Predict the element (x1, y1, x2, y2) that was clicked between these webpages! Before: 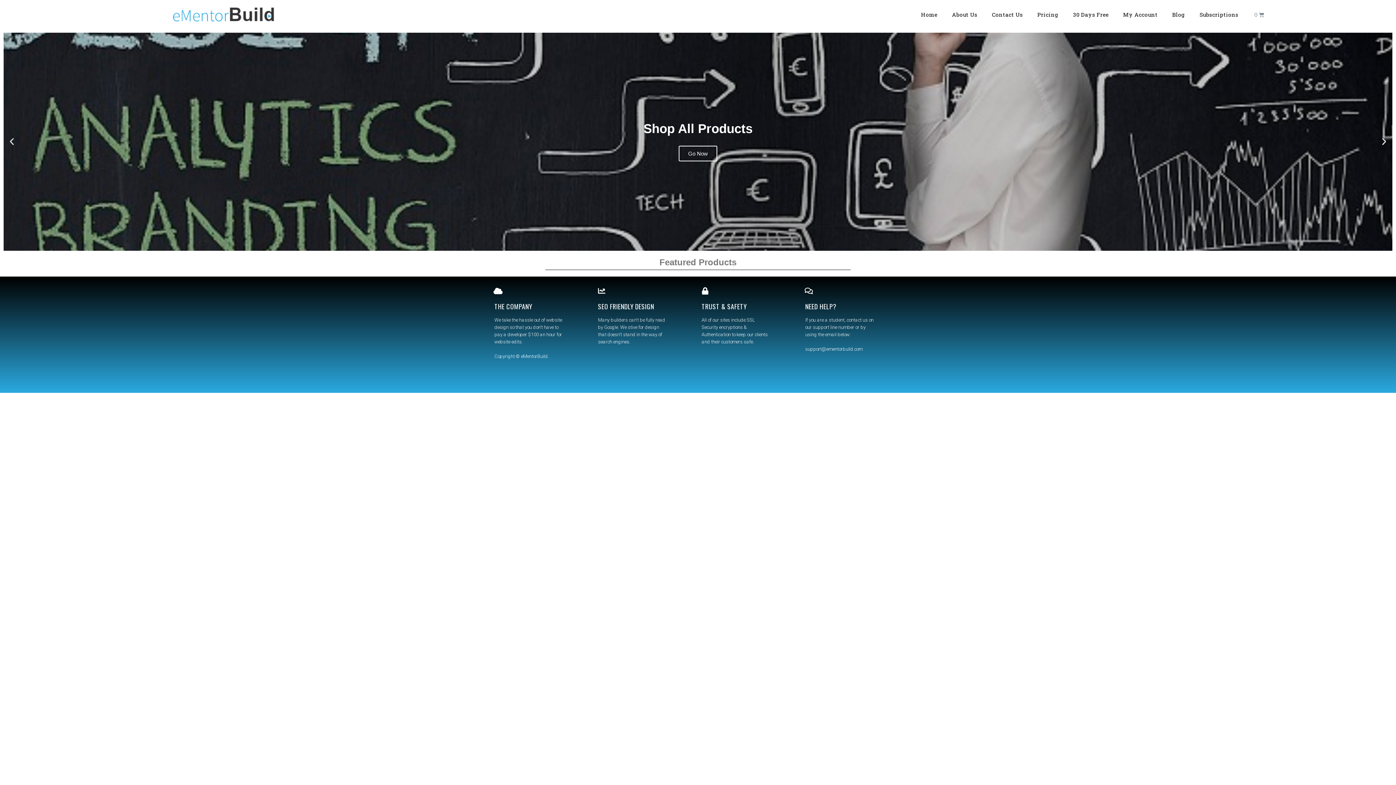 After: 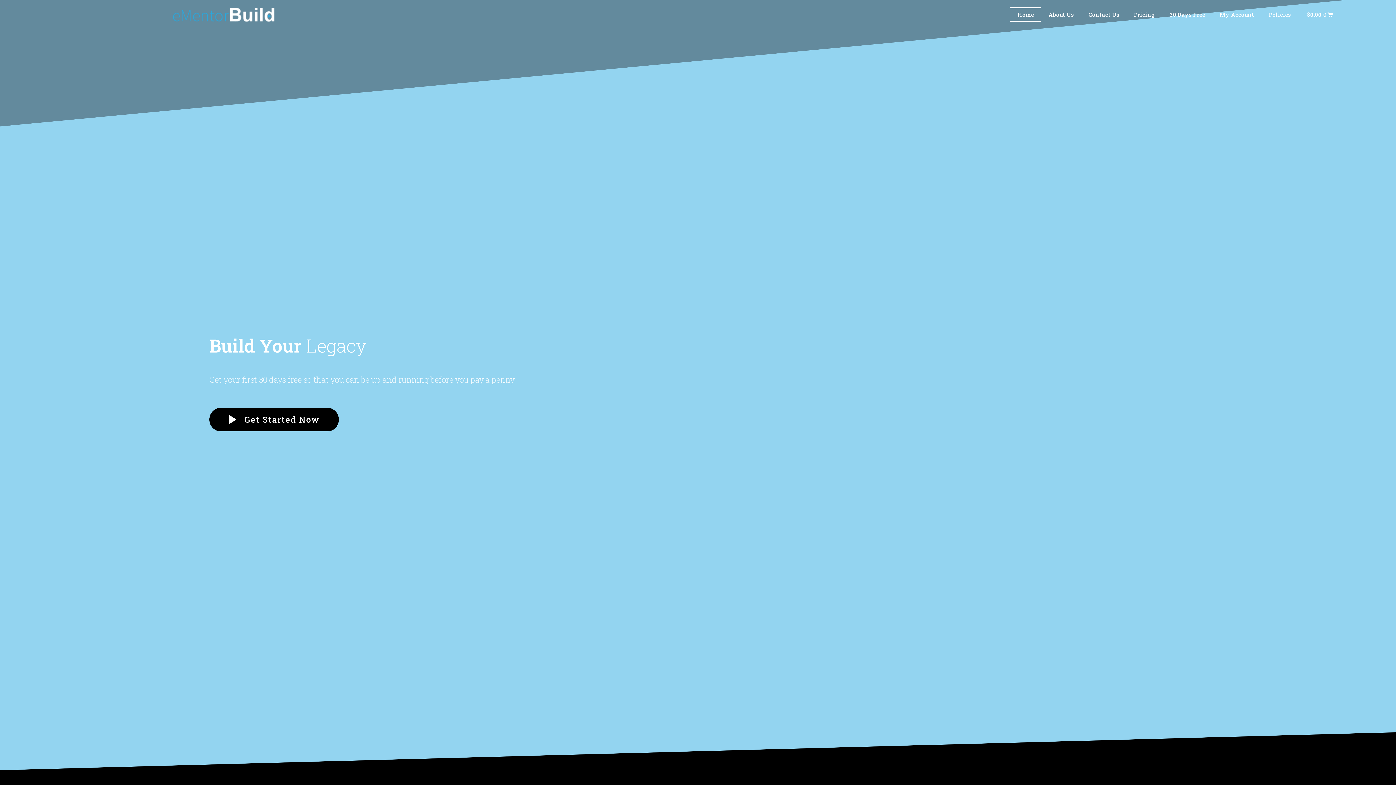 Action: bbox: (173, 6, 274, 22)